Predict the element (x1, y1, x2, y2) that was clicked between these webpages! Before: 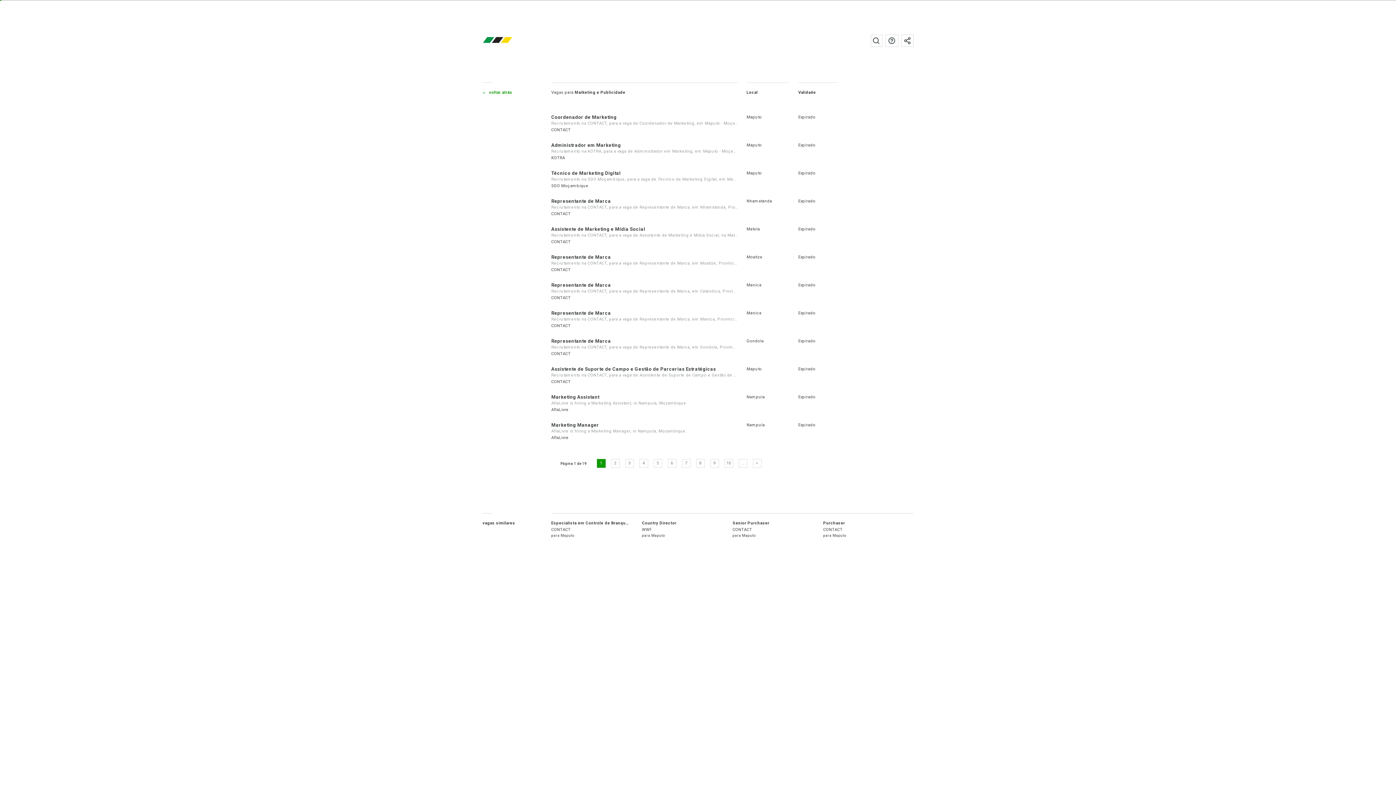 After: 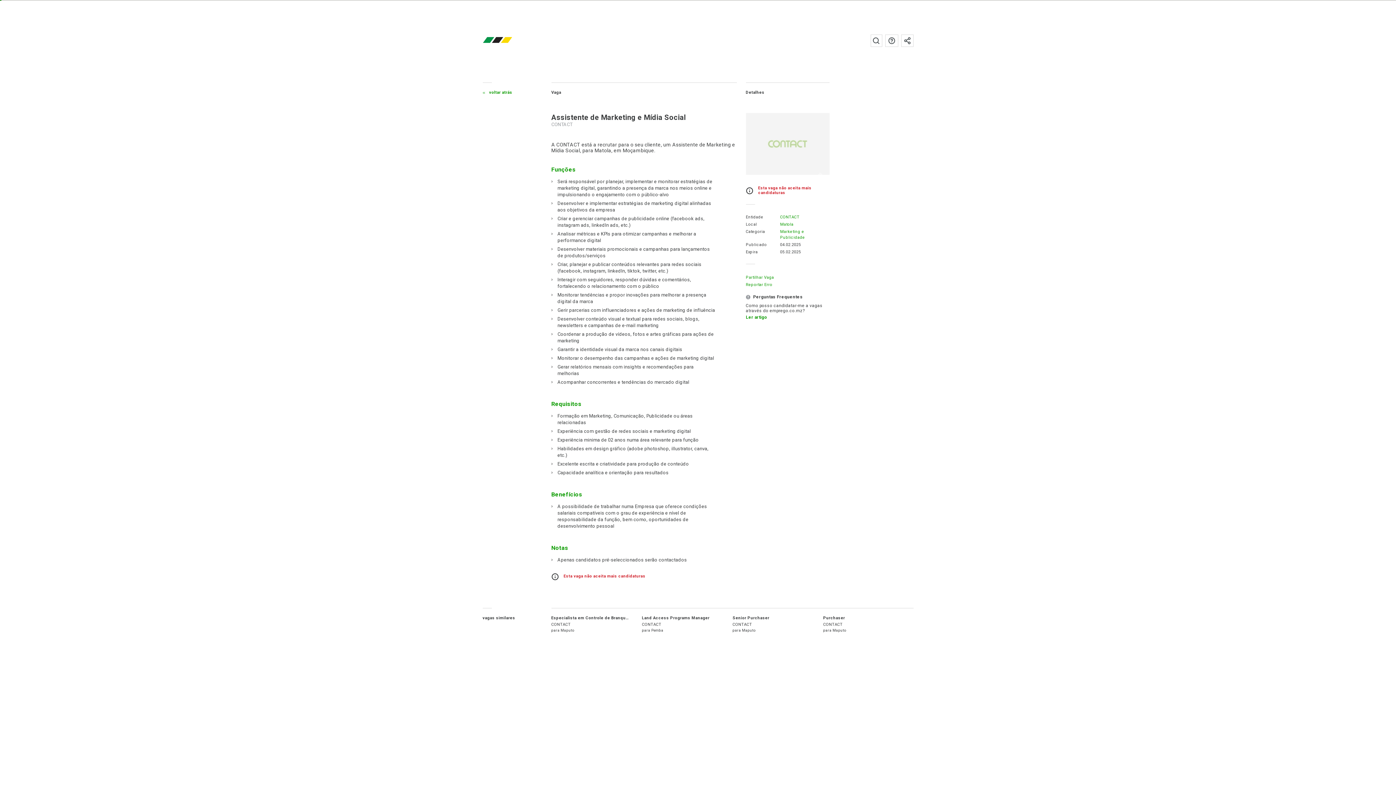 Action: label: Assistente de Marketing e Mídia Social bbox: (551, 226, 645, 232)